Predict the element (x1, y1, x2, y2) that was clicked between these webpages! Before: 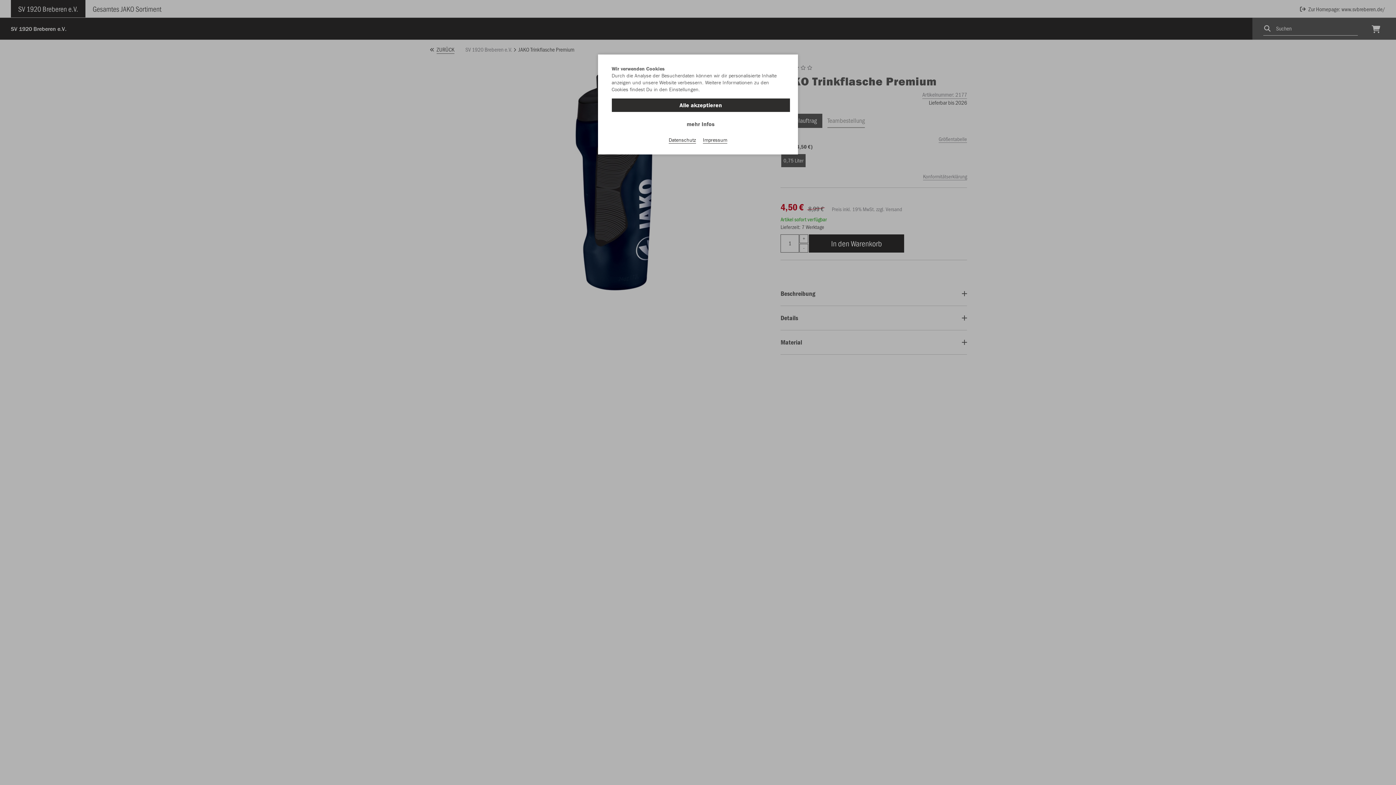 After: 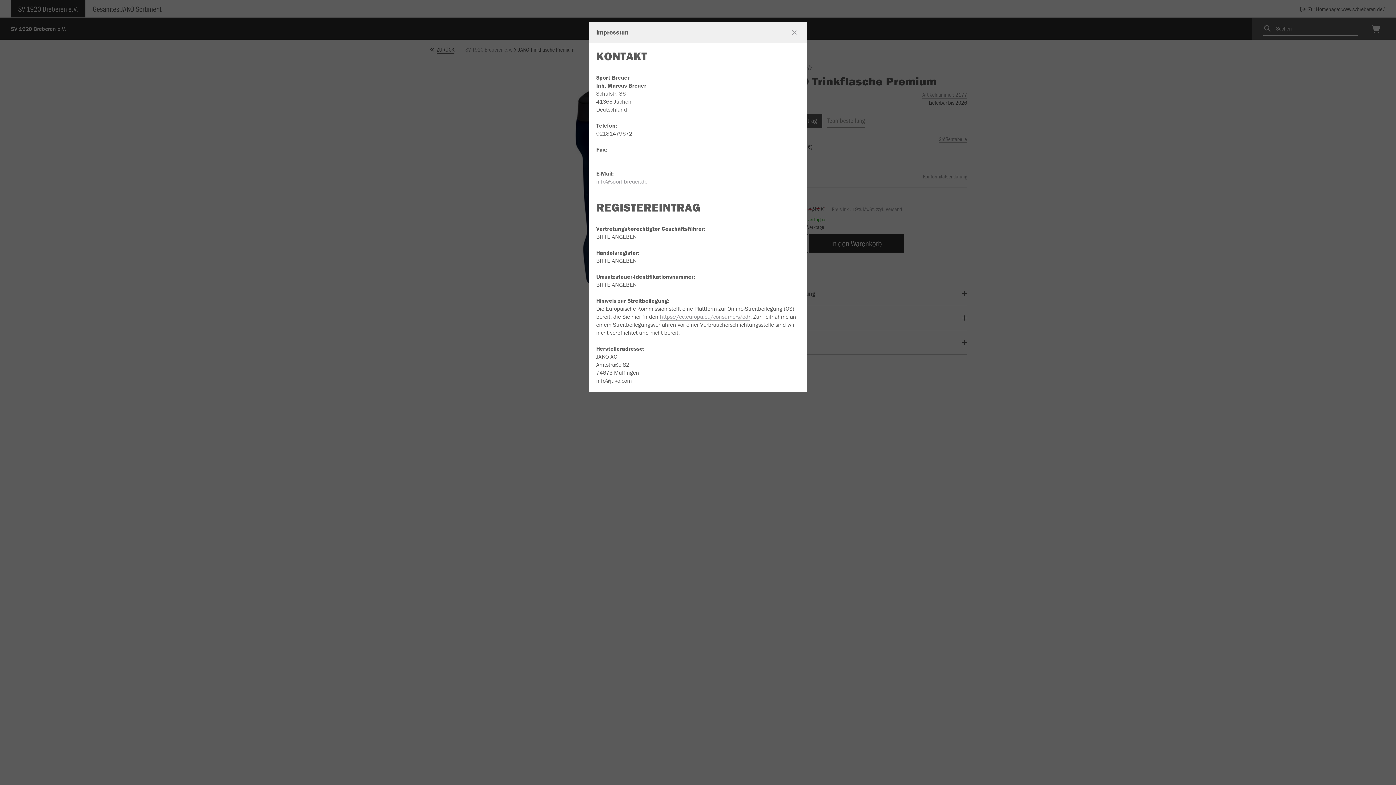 Action: label: Impressum bbox: (703, 136, 727, 143)